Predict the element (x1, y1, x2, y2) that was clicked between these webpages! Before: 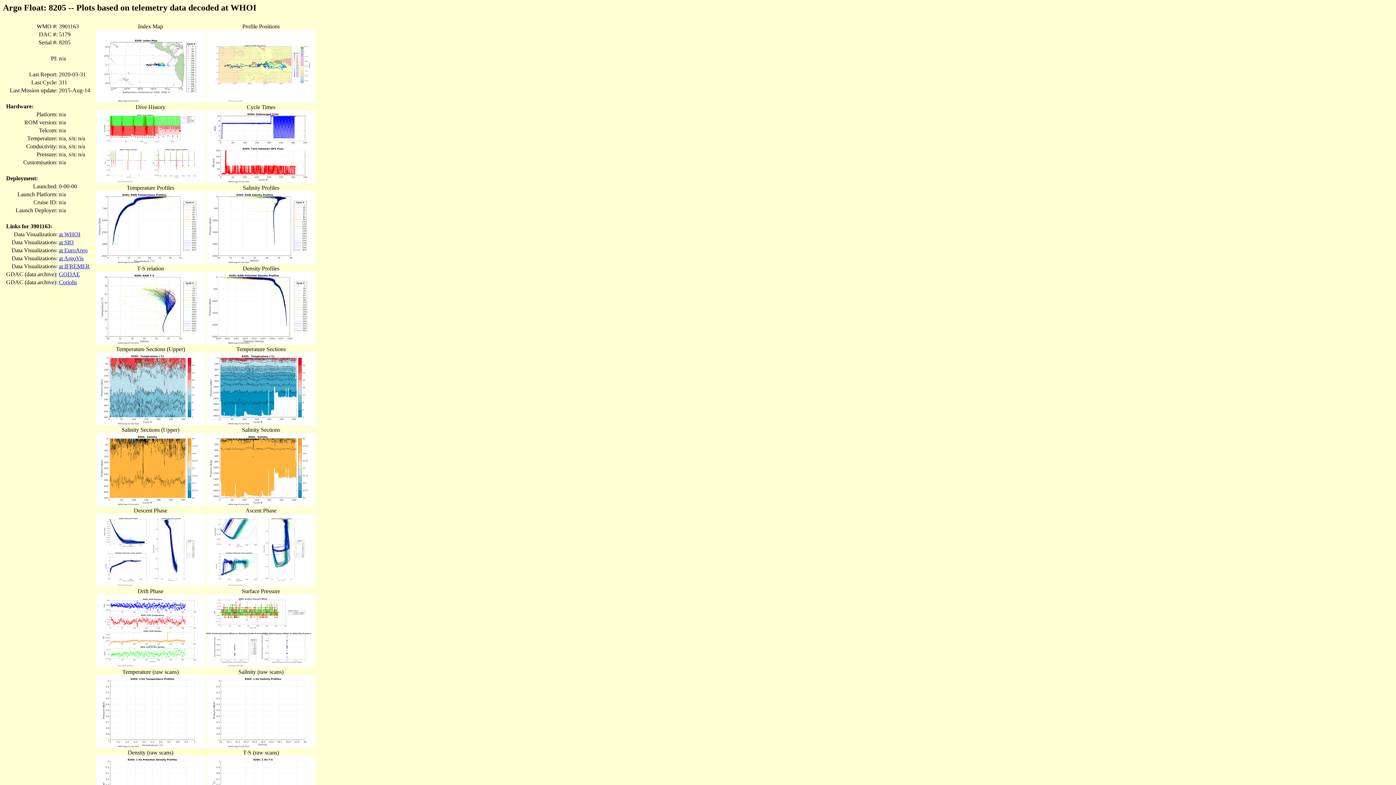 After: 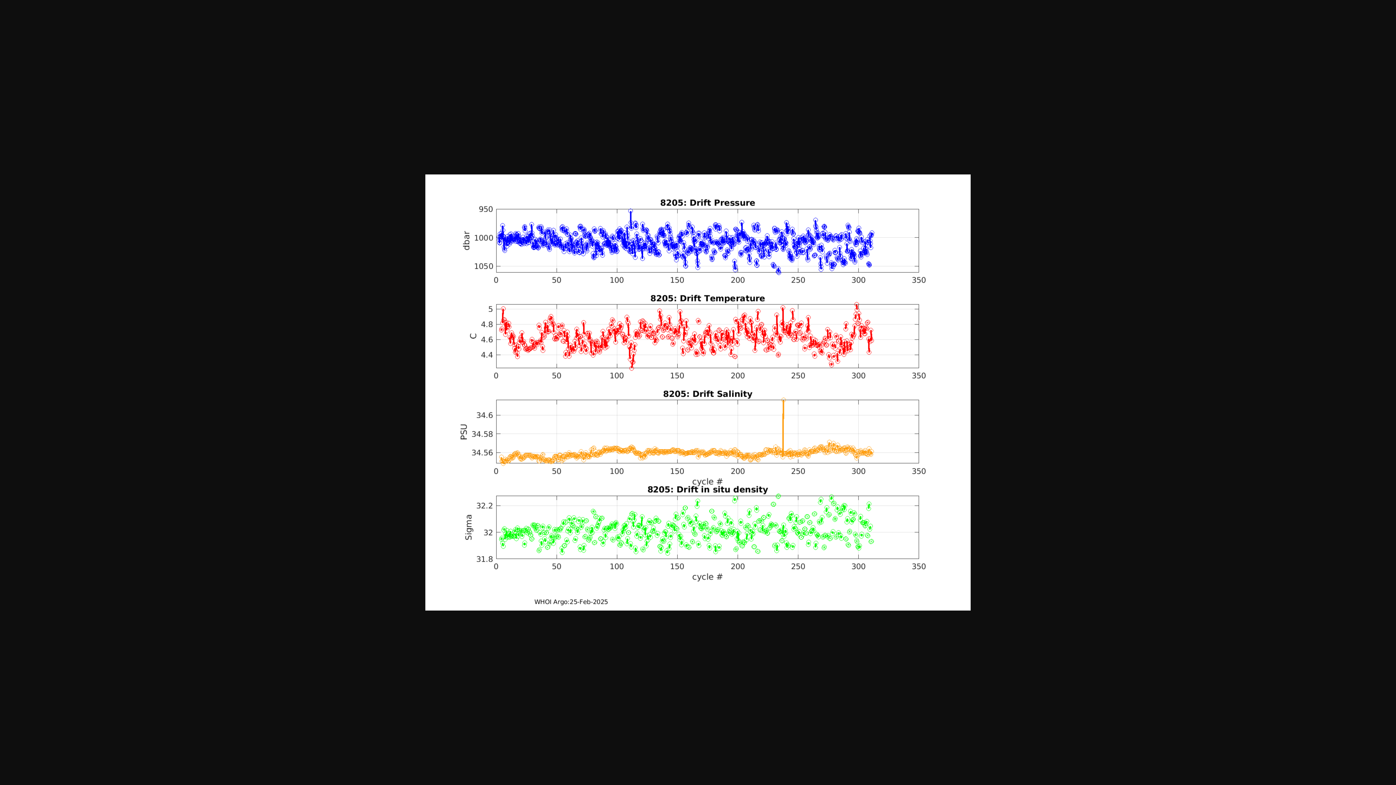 Action: bbox: (96, 662, 205, 668)